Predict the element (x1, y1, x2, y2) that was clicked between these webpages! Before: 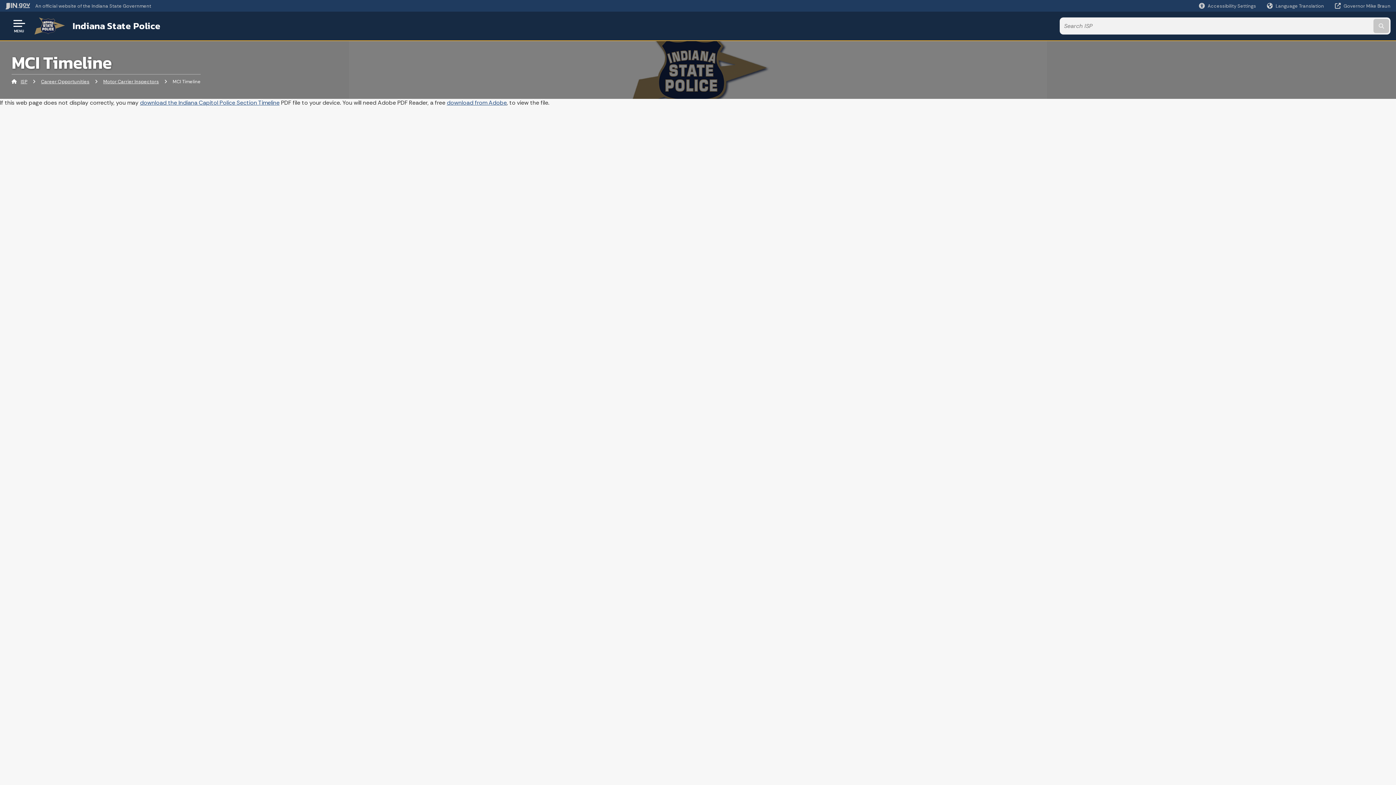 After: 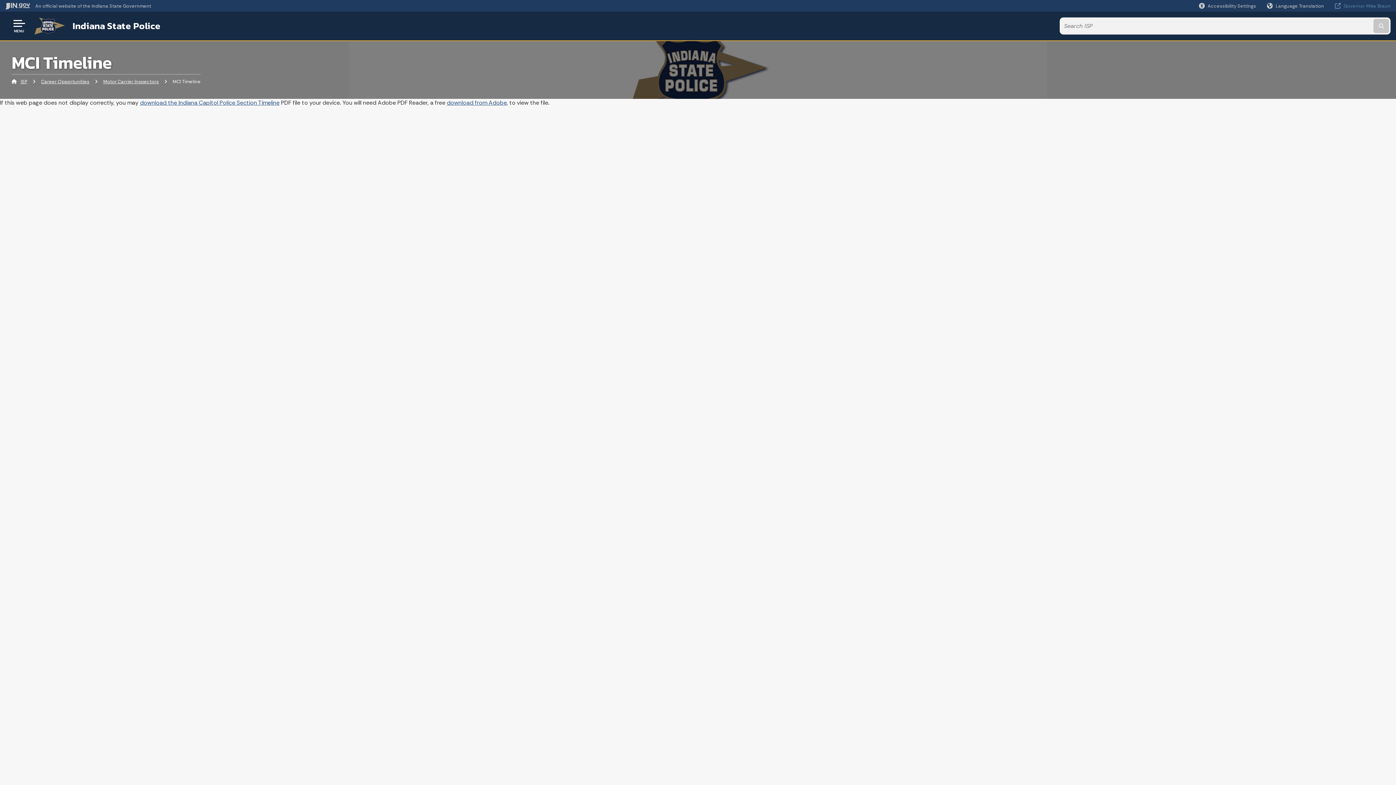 Action: bbox: (1335, 2, 1390, 9) label: Governor Mike Braun